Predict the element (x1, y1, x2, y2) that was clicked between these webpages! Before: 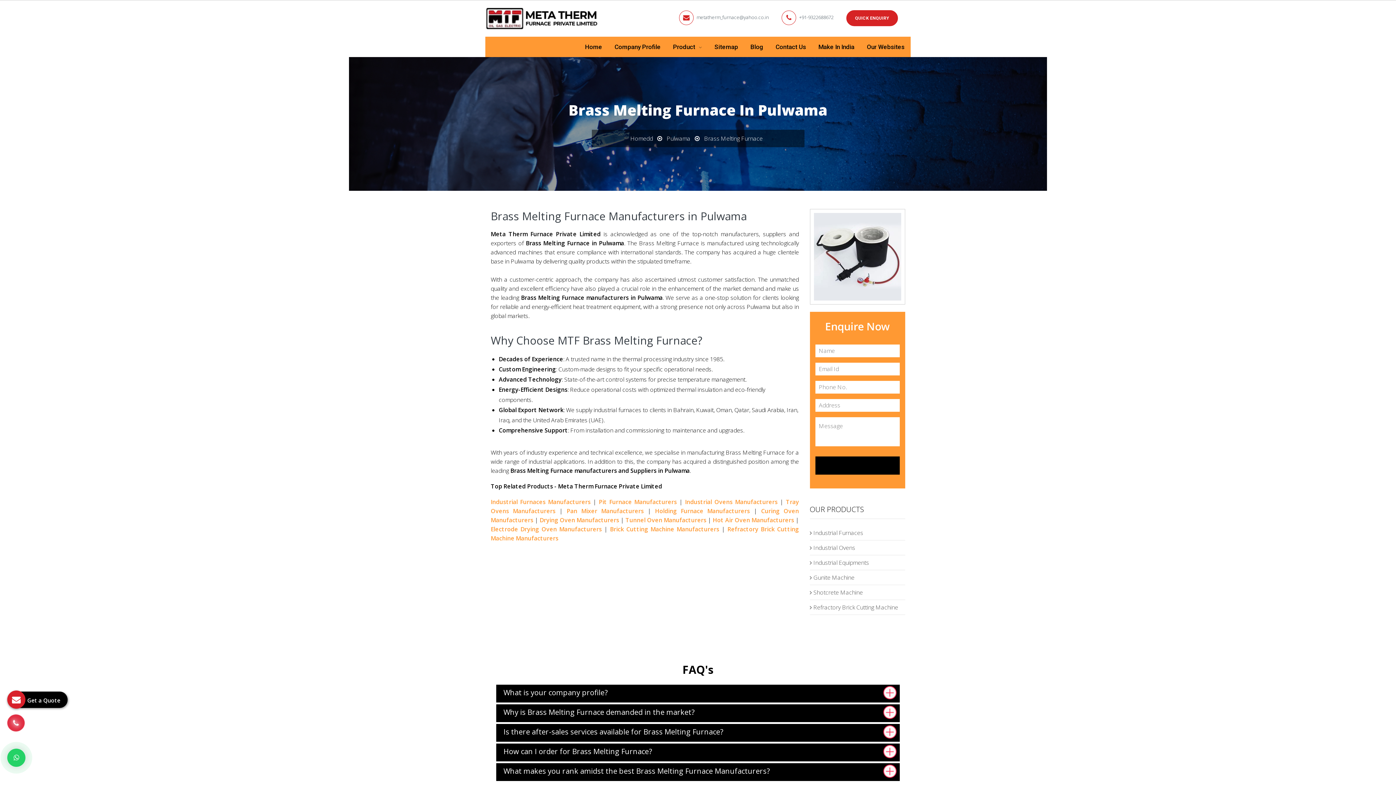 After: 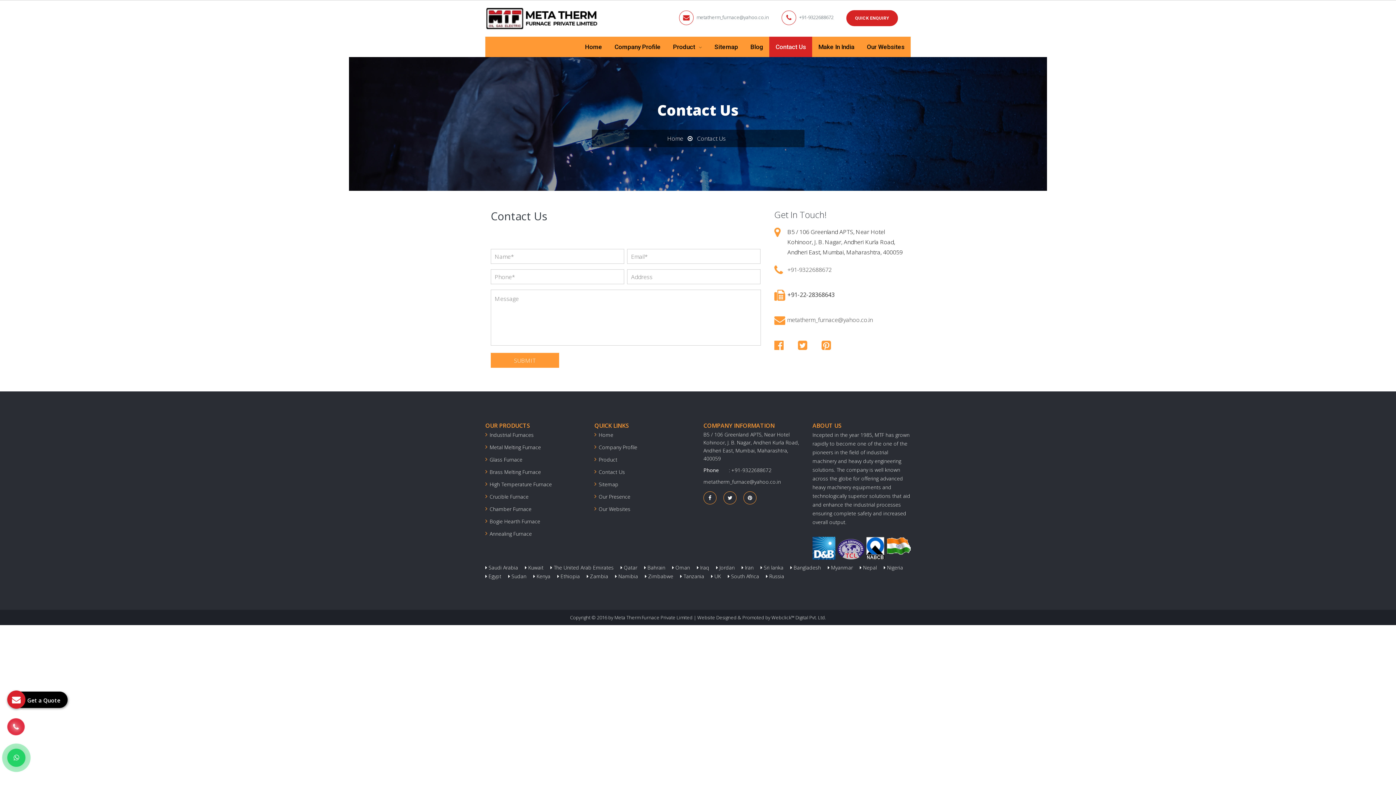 Action: label: Contact Us bbox: (769, 36, 812, 57)